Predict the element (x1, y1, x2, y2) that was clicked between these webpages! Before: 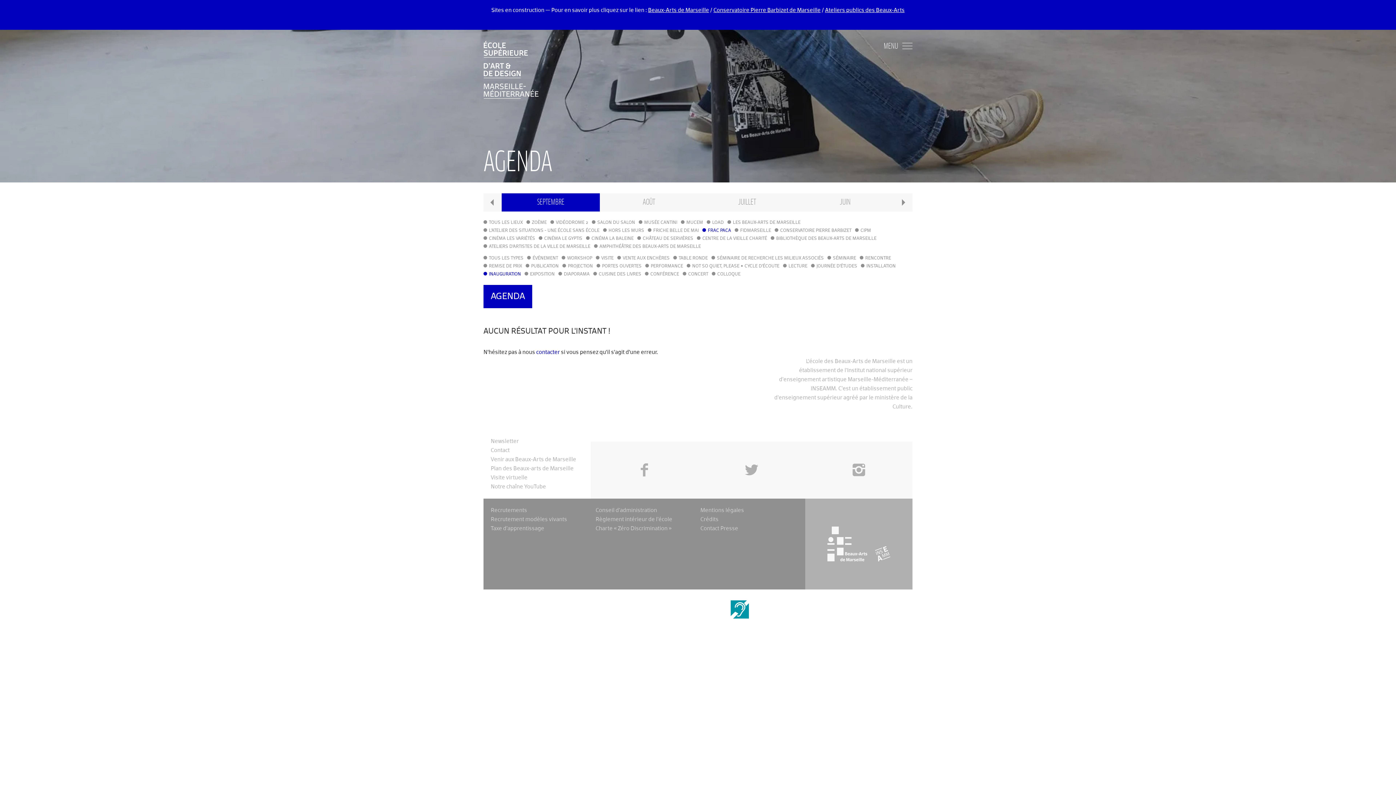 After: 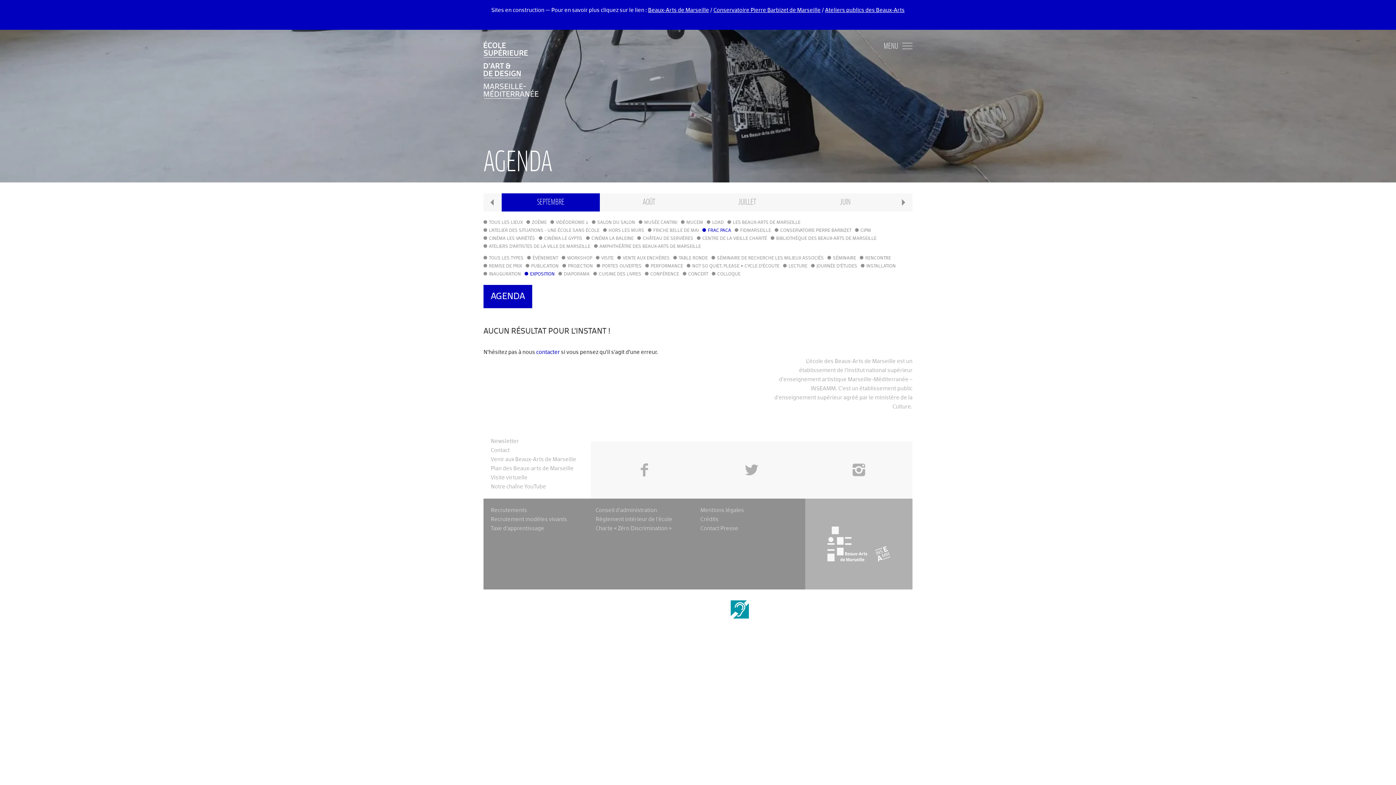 Action: bbox: (524, 270, 554, 278) label: EXPOSITION